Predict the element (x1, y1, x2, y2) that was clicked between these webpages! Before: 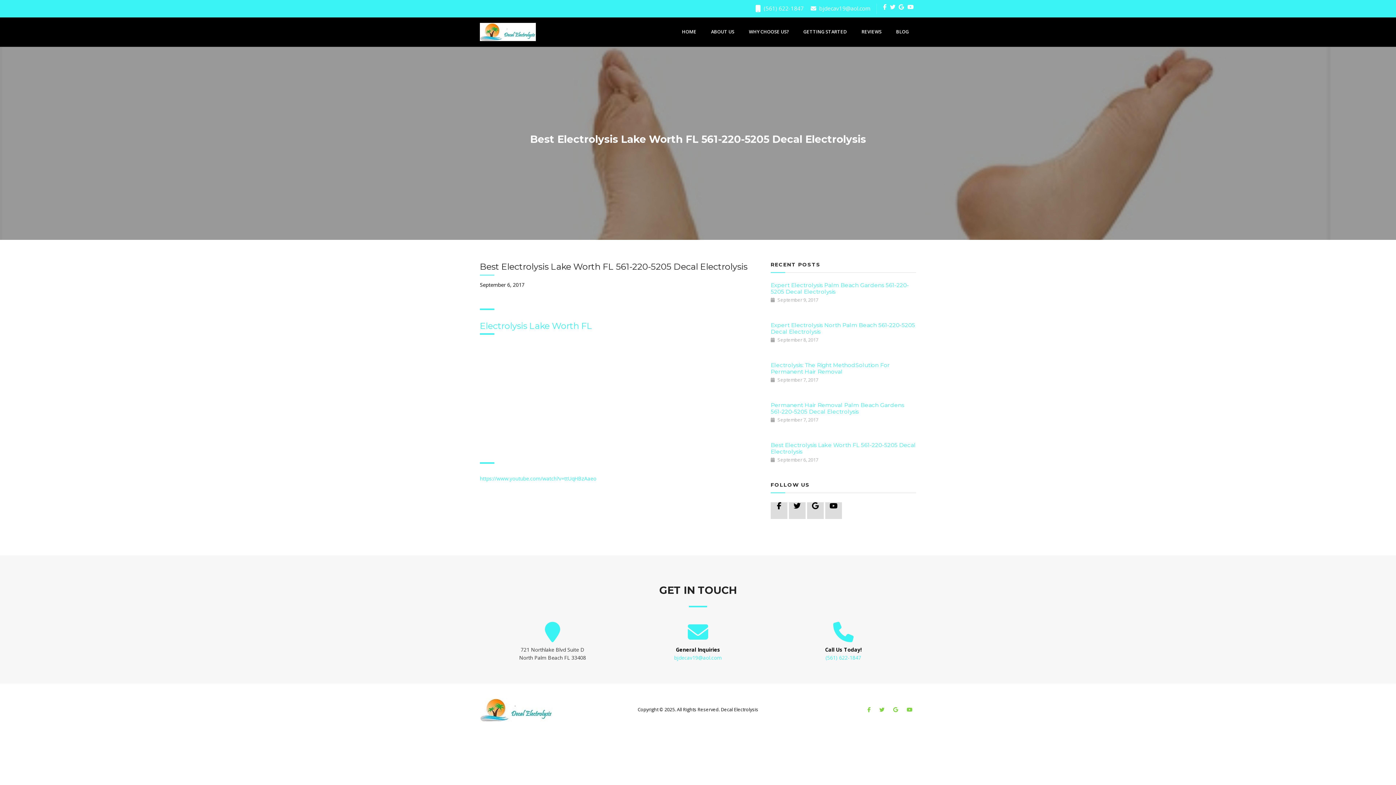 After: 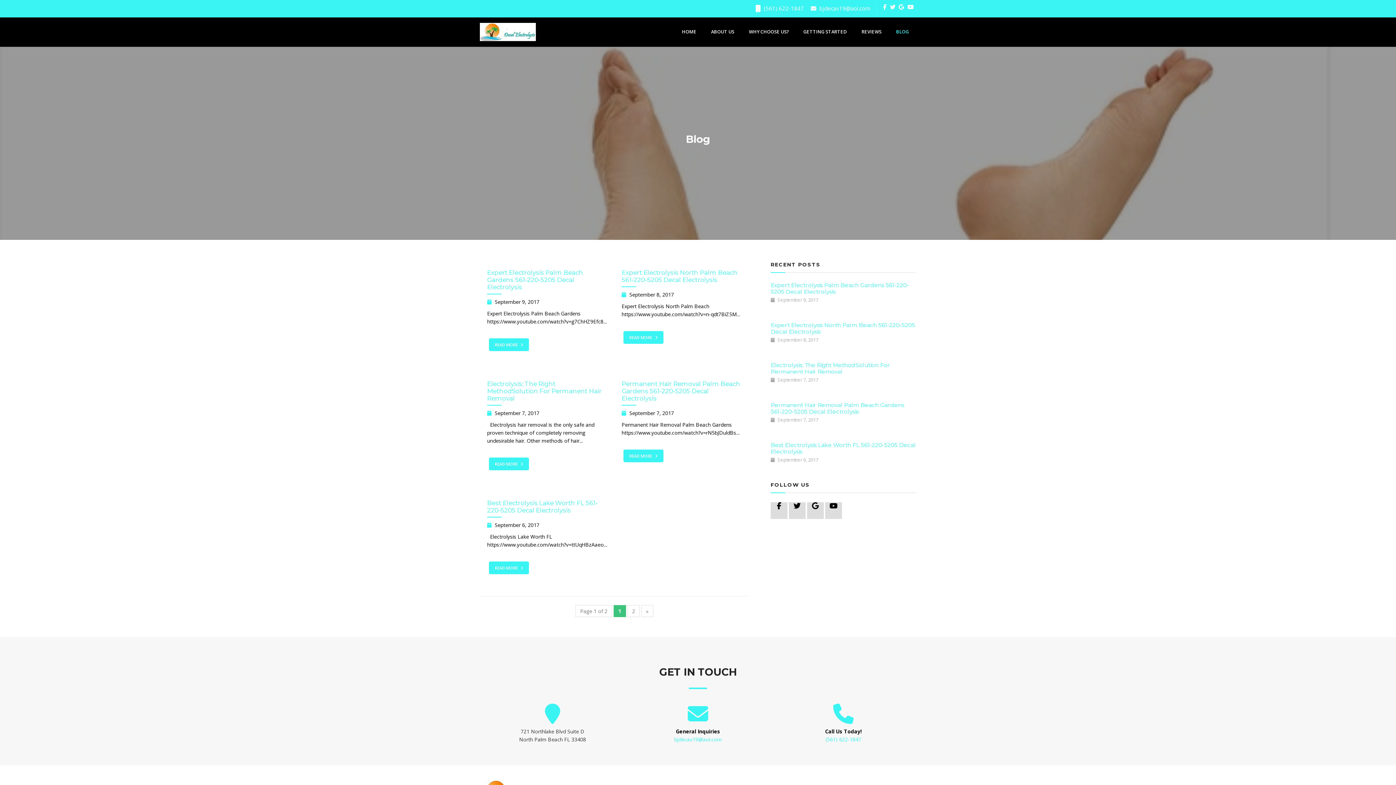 Action: label: BLOG bbox: (889, 17, 916, 46)